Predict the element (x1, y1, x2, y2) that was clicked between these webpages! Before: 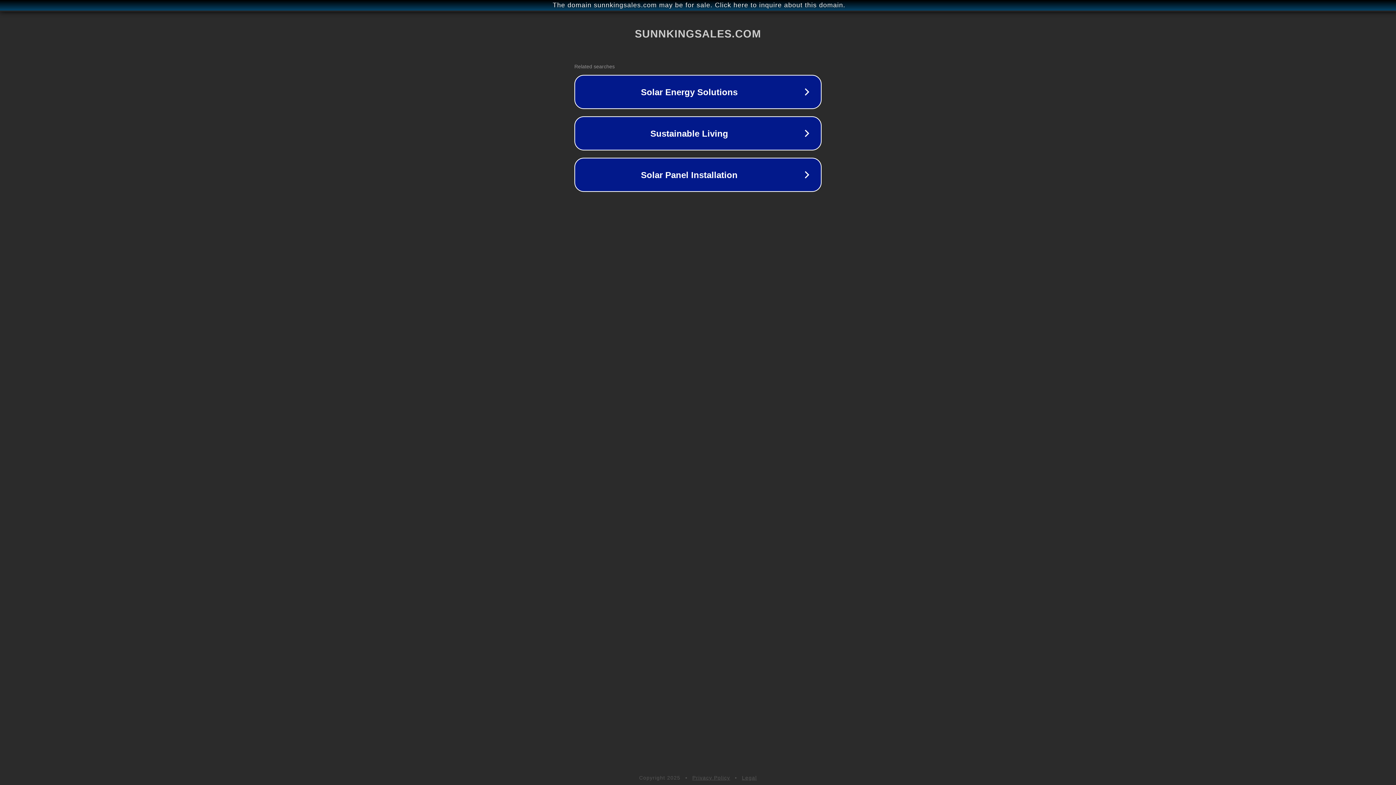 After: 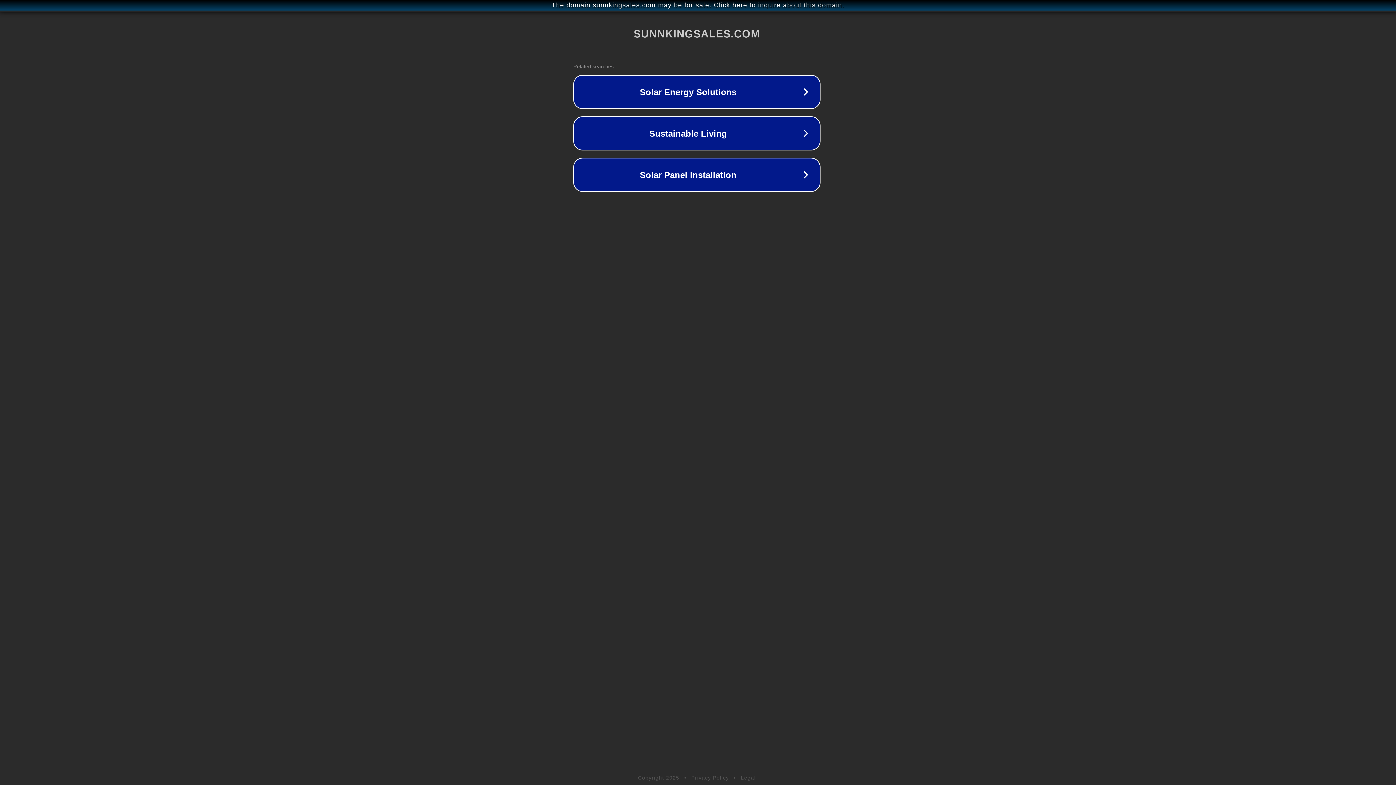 Action: bbox: (1, 1, 1397, 9) label: The domain sunnkingsales.com may be for sale. Click here to inquire about this domain.